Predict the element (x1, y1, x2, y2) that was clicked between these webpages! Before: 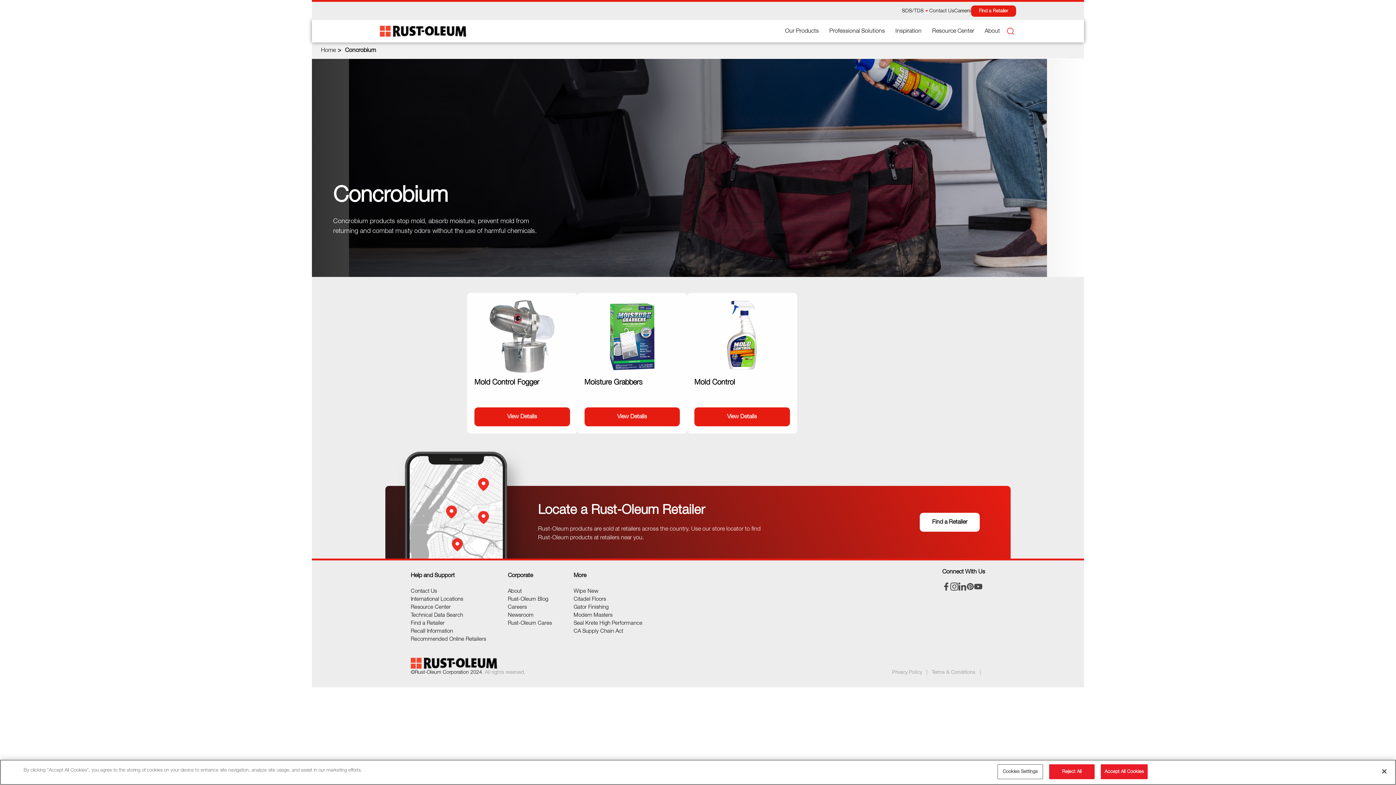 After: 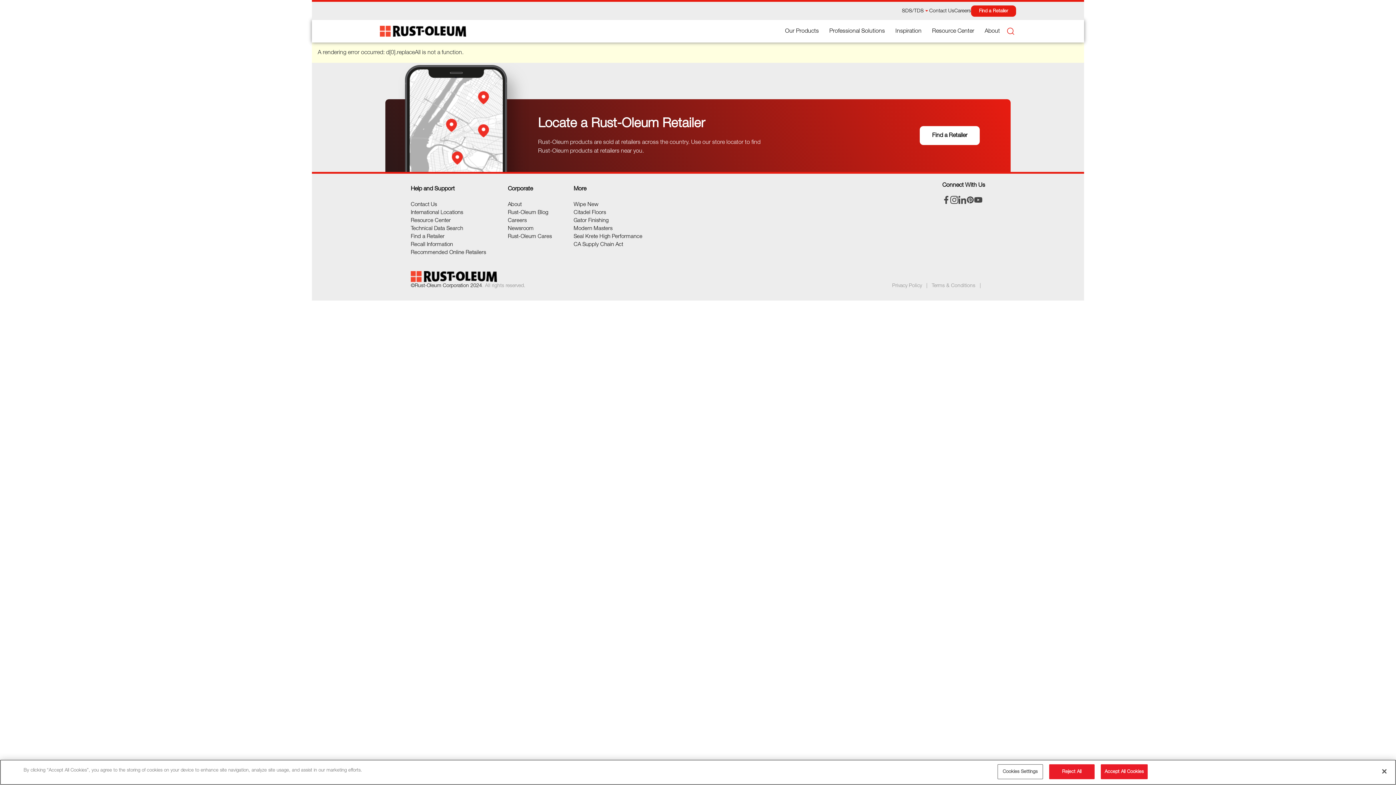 Action: bbox: (321, 46, 336, 54) label: Home